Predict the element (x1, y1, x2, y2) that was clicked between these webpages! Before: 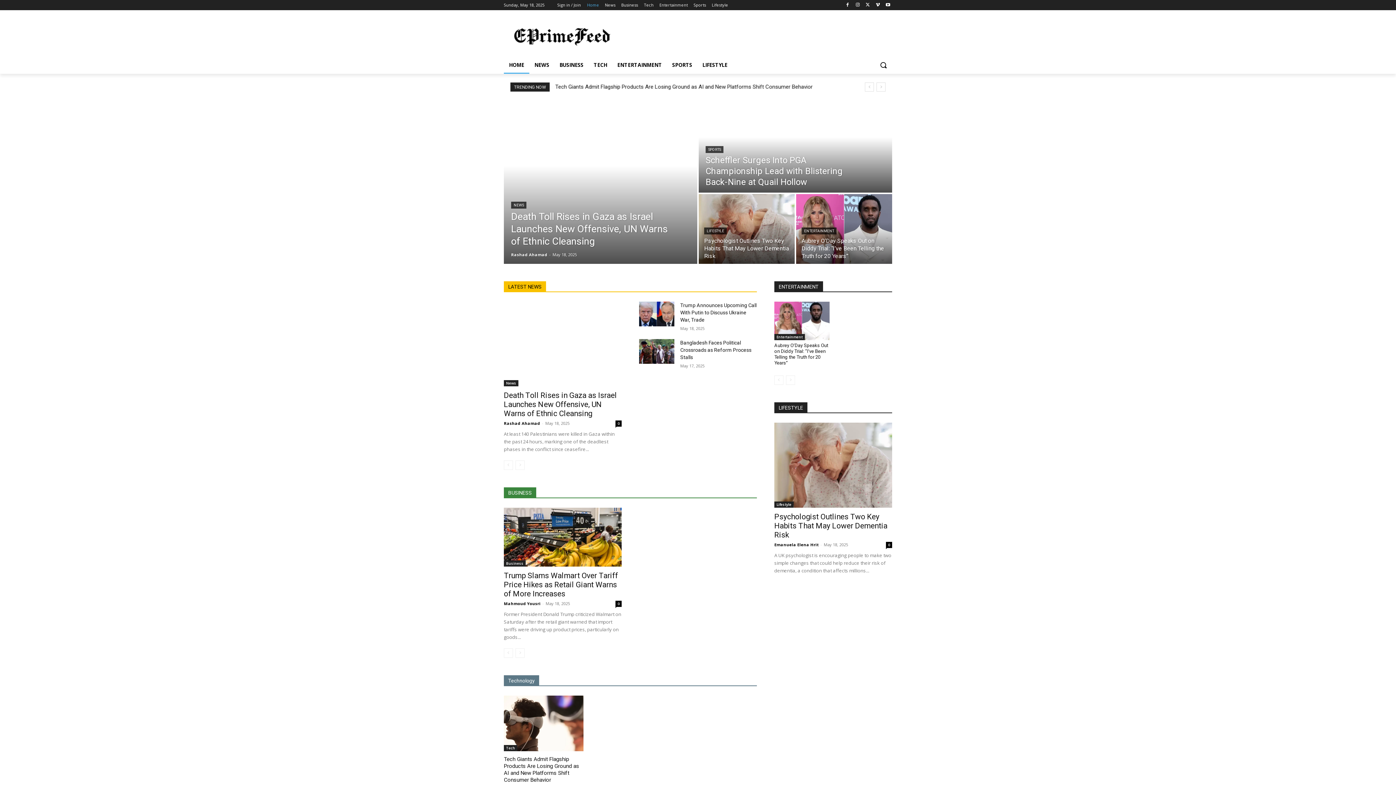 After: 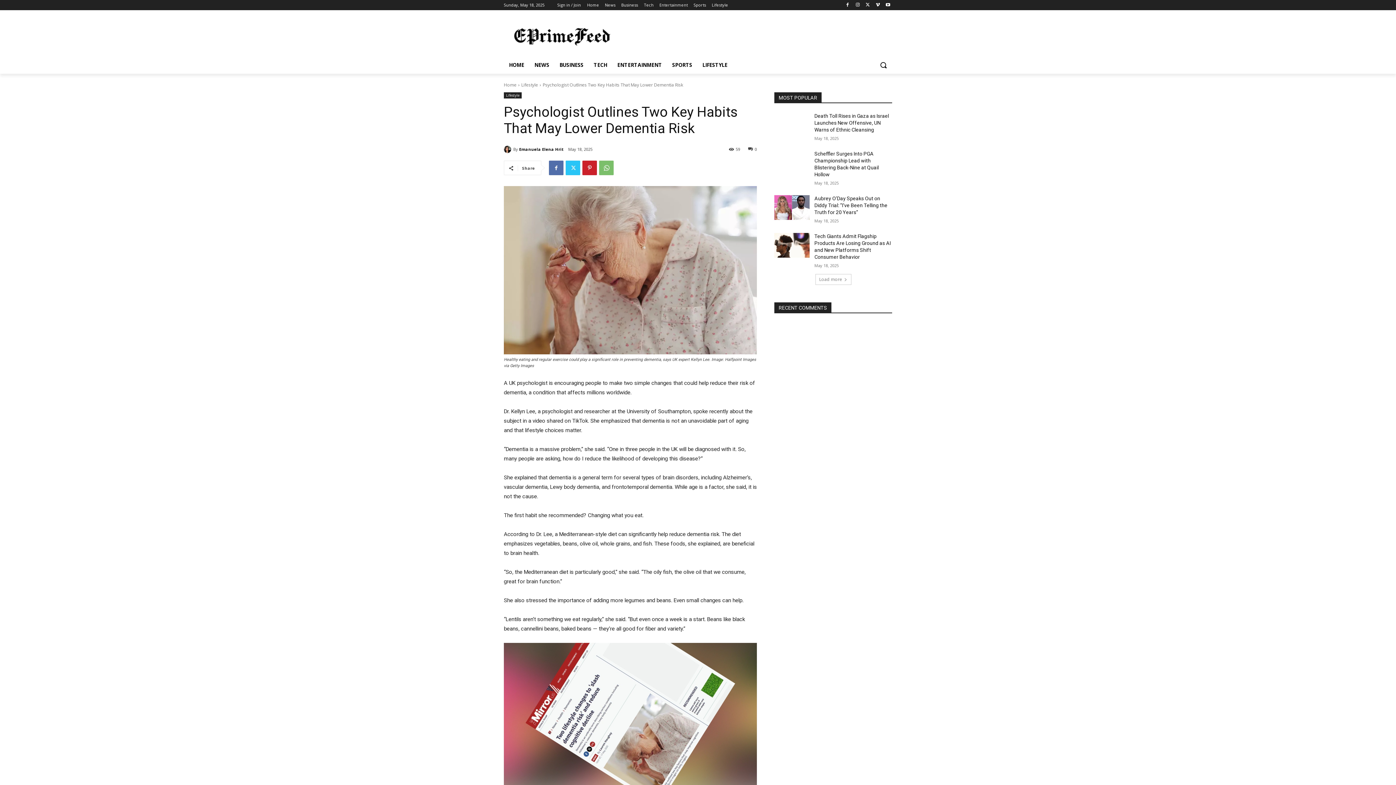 Action: bbox: (698, 194, 794, 264)